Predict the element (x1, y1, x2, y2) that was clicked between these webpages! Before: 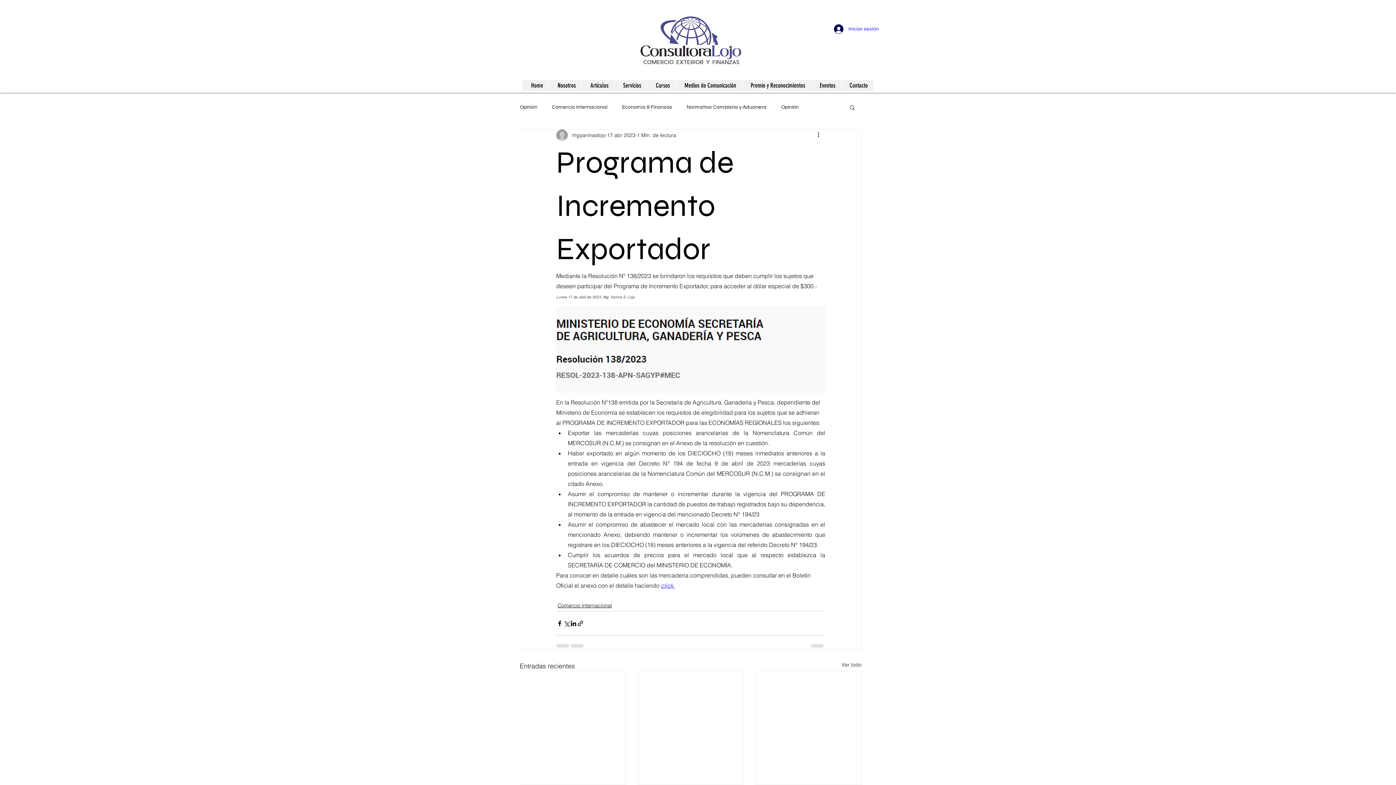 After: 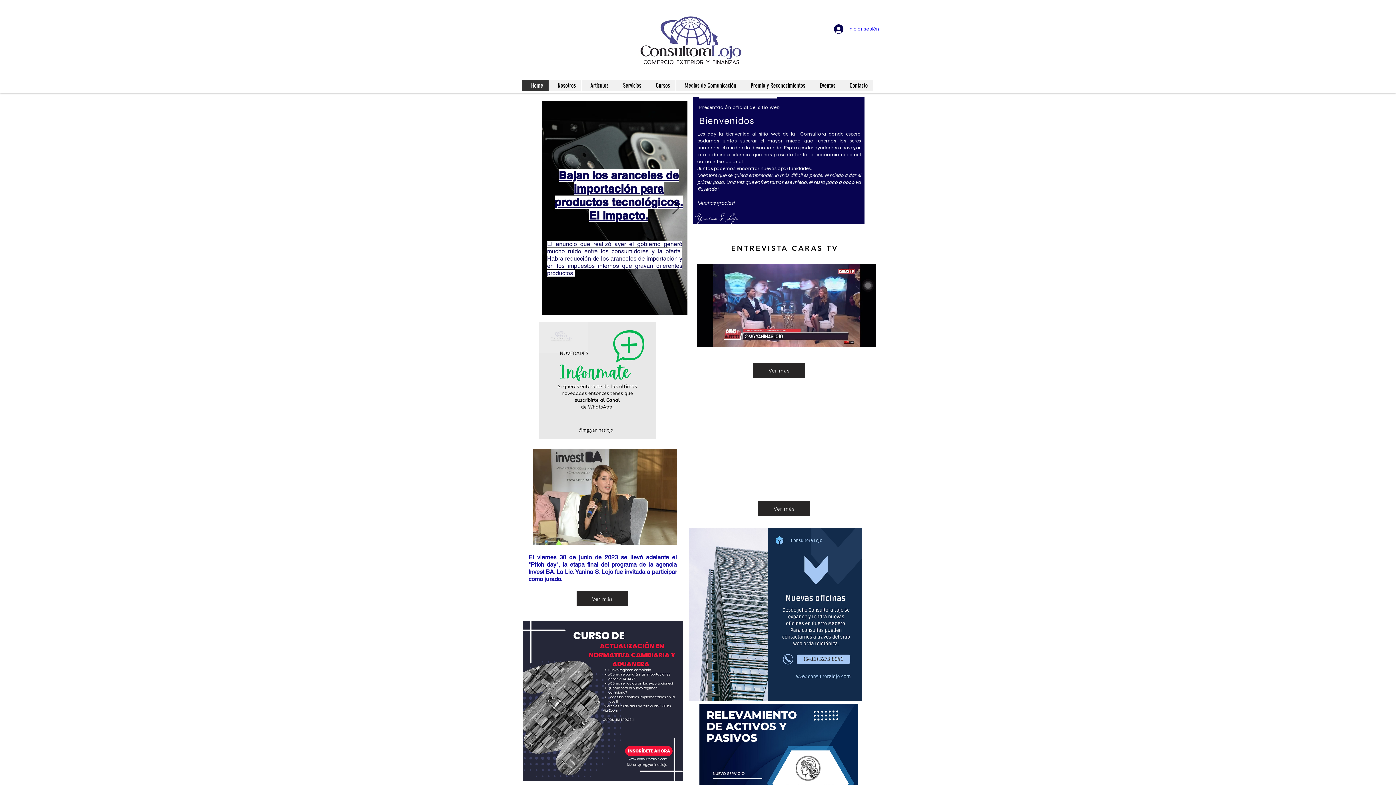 Action: bbox: (522, 80, 548, 90) label: Home